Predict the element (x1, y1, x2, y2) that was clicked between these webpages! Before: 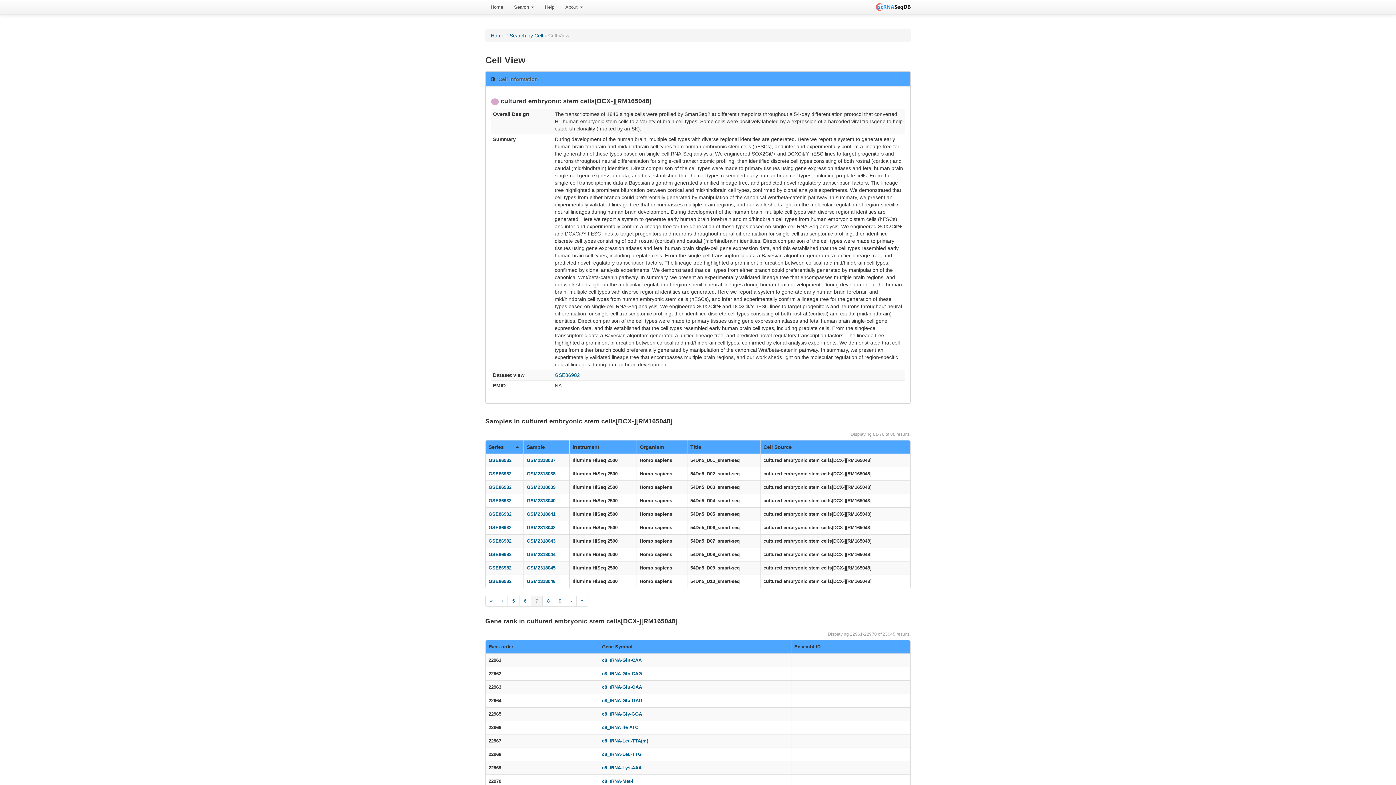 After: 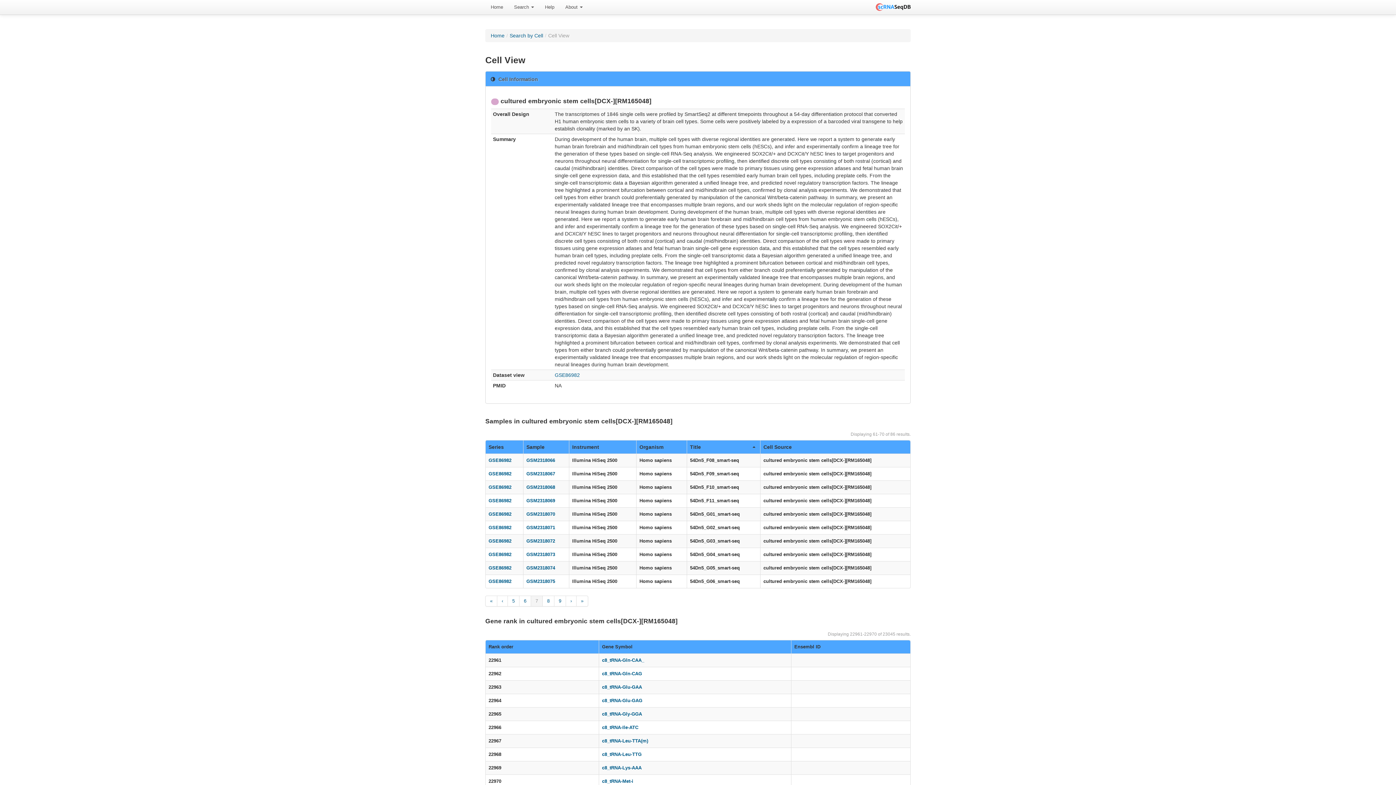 Action: label: Title bbox: (690, 443, 757, 450)